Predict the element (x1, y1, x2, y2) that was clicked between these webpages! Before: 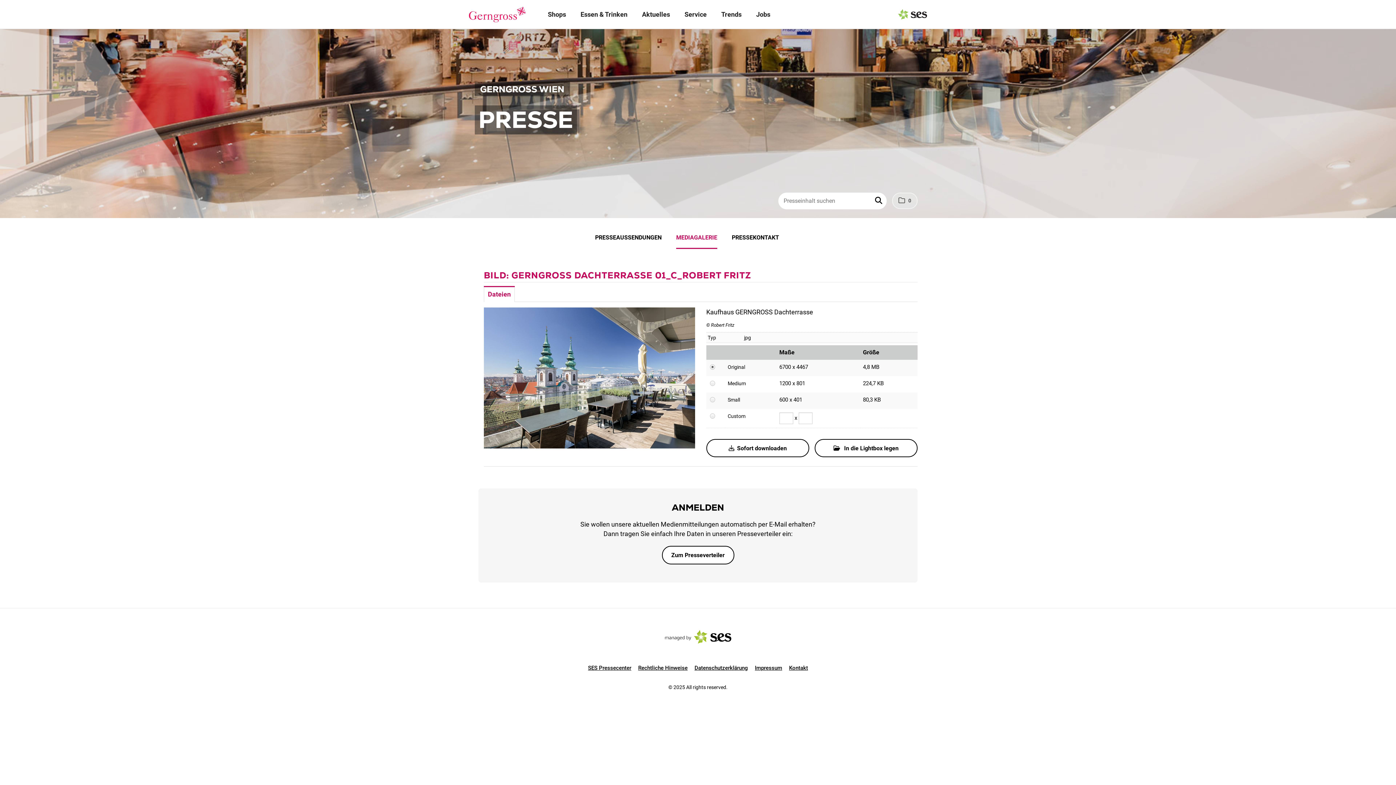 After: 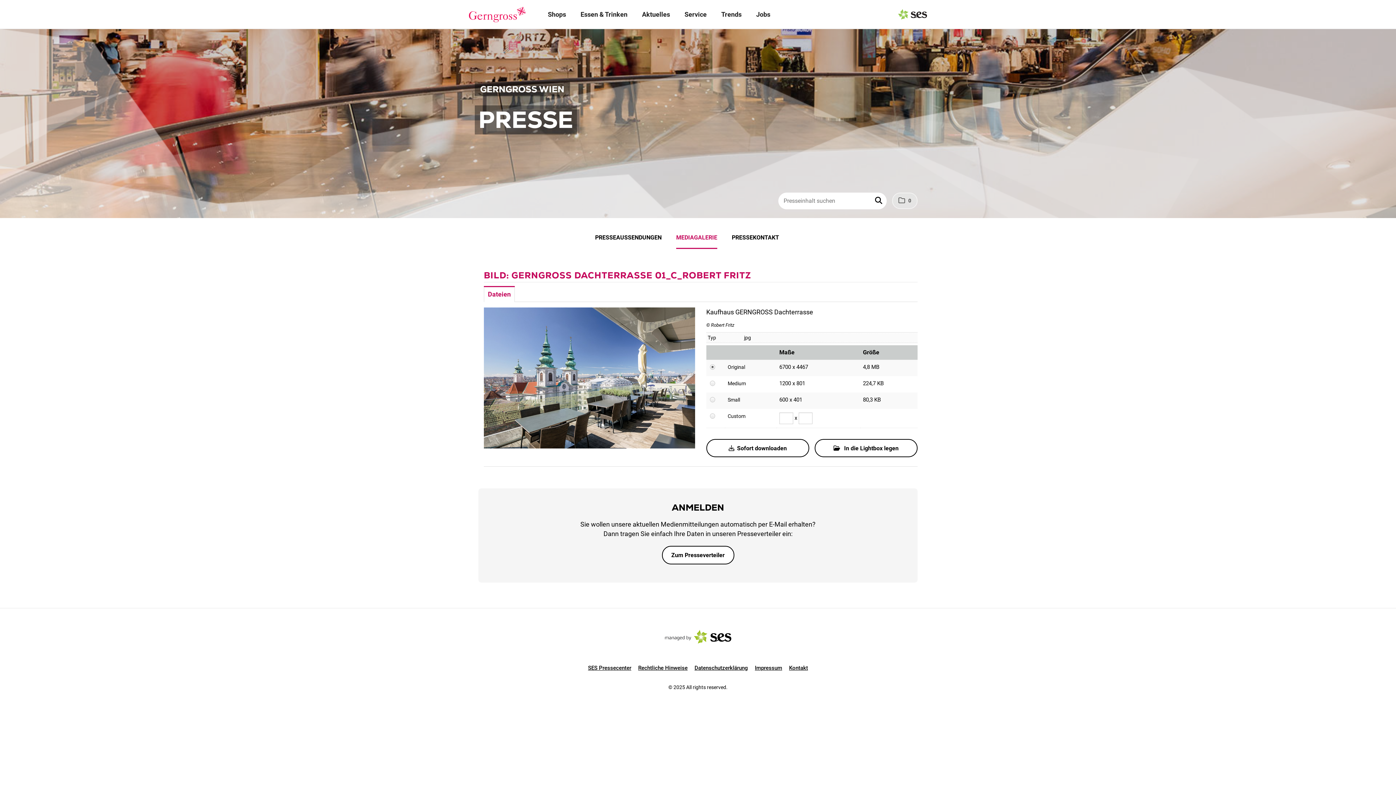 Action: label: Suche starten bbox: (872, 192, 886, 209)